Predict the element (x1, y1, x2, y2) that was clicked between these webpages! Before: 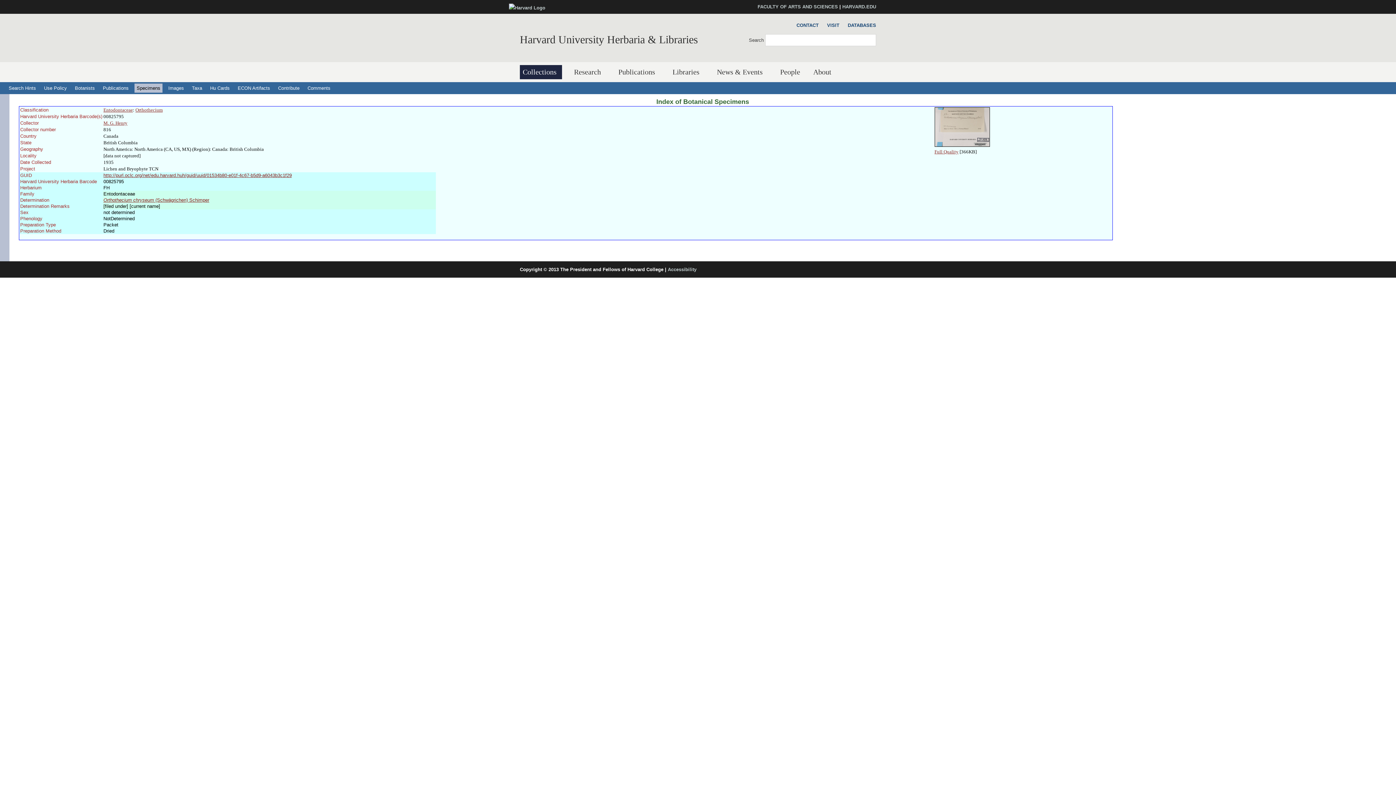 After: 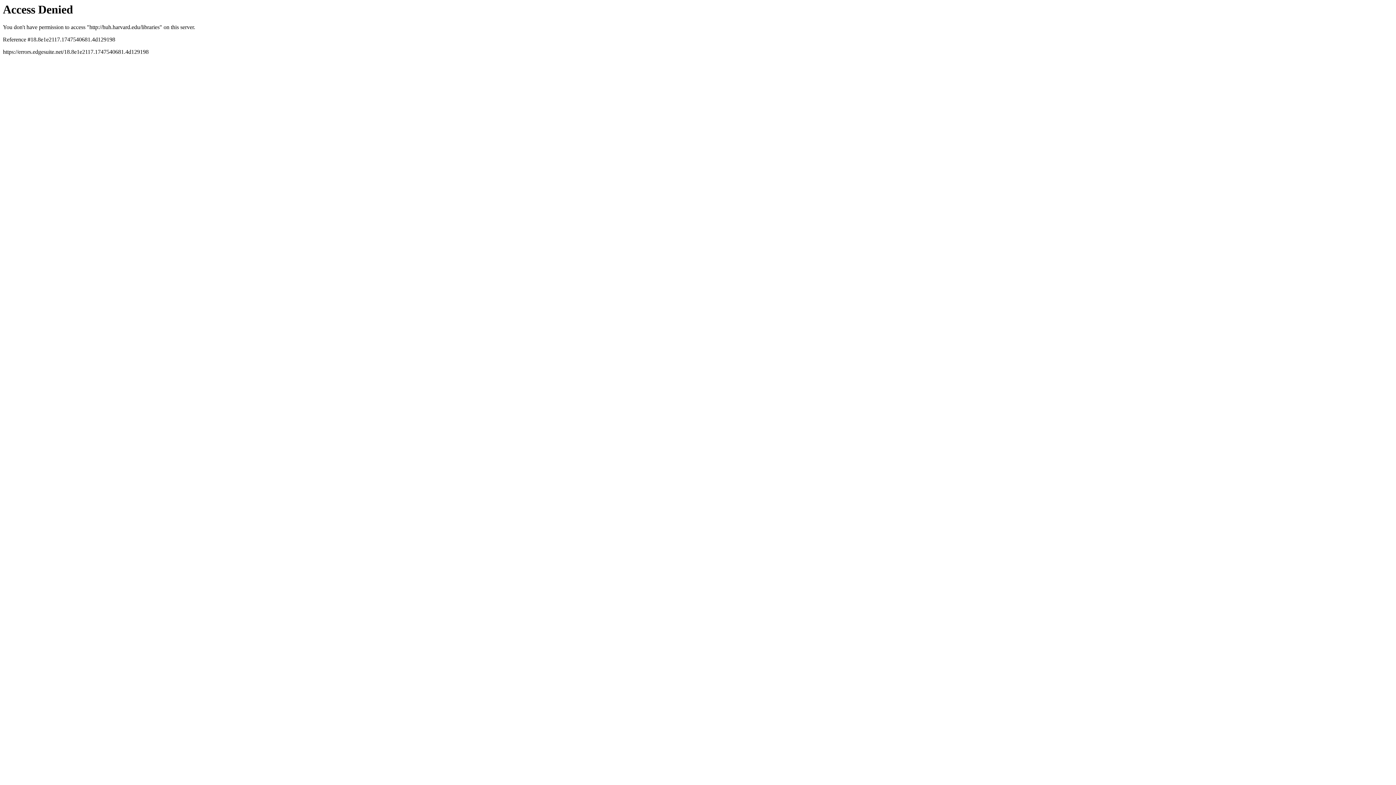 Action: bbox: (669, 65, 705, 79) label: Libraries